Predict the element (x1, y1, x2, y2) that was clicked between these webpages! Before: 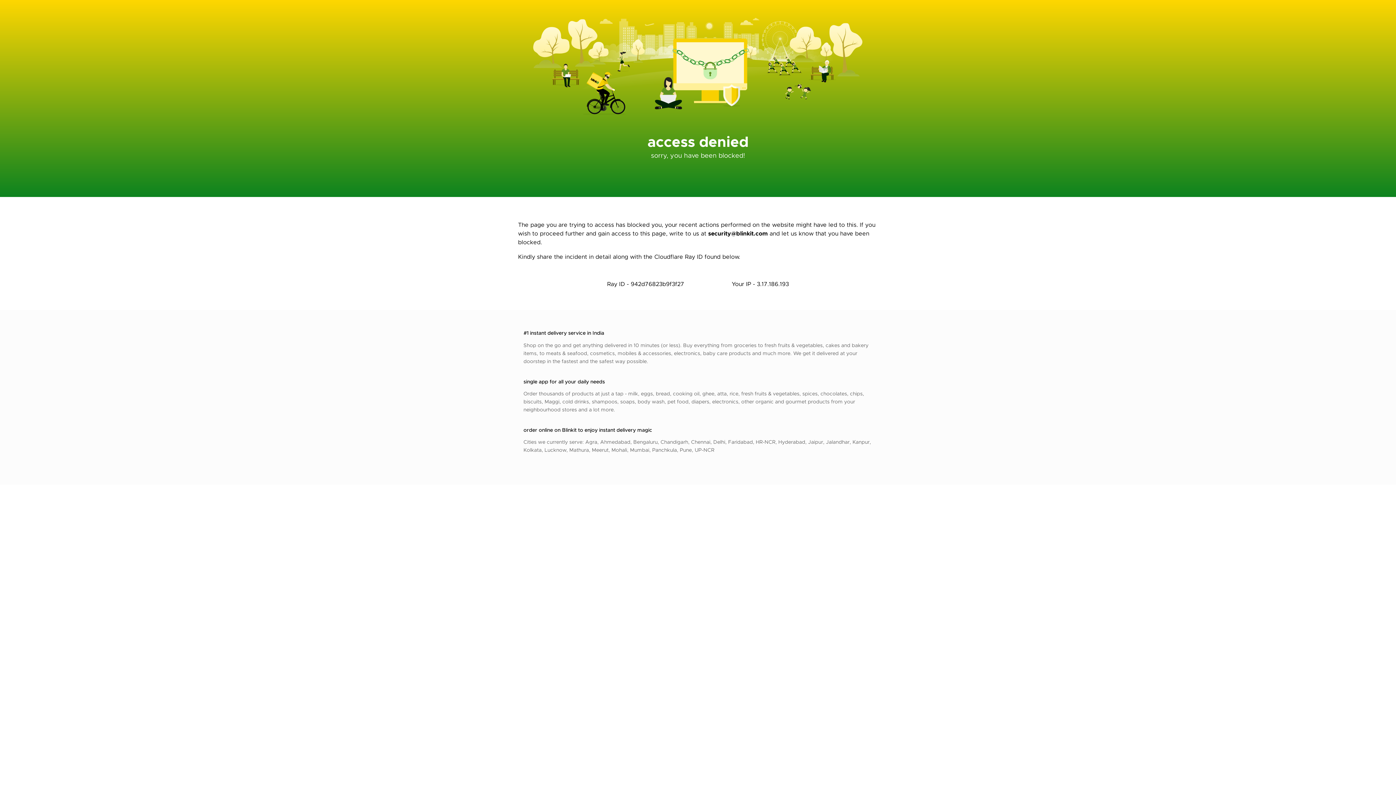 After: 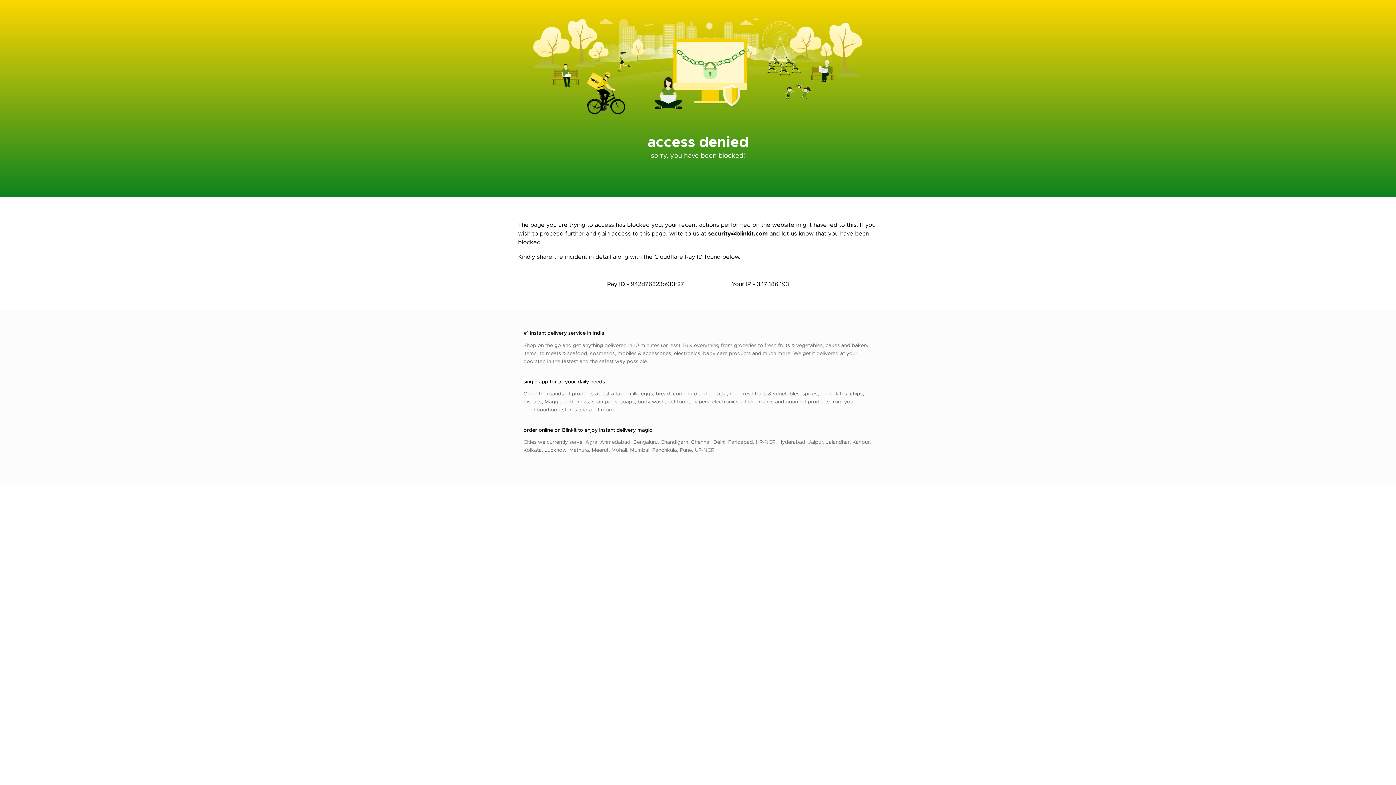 Action: label: security@blinkit.com bbox: (708, 229, 768, 237)